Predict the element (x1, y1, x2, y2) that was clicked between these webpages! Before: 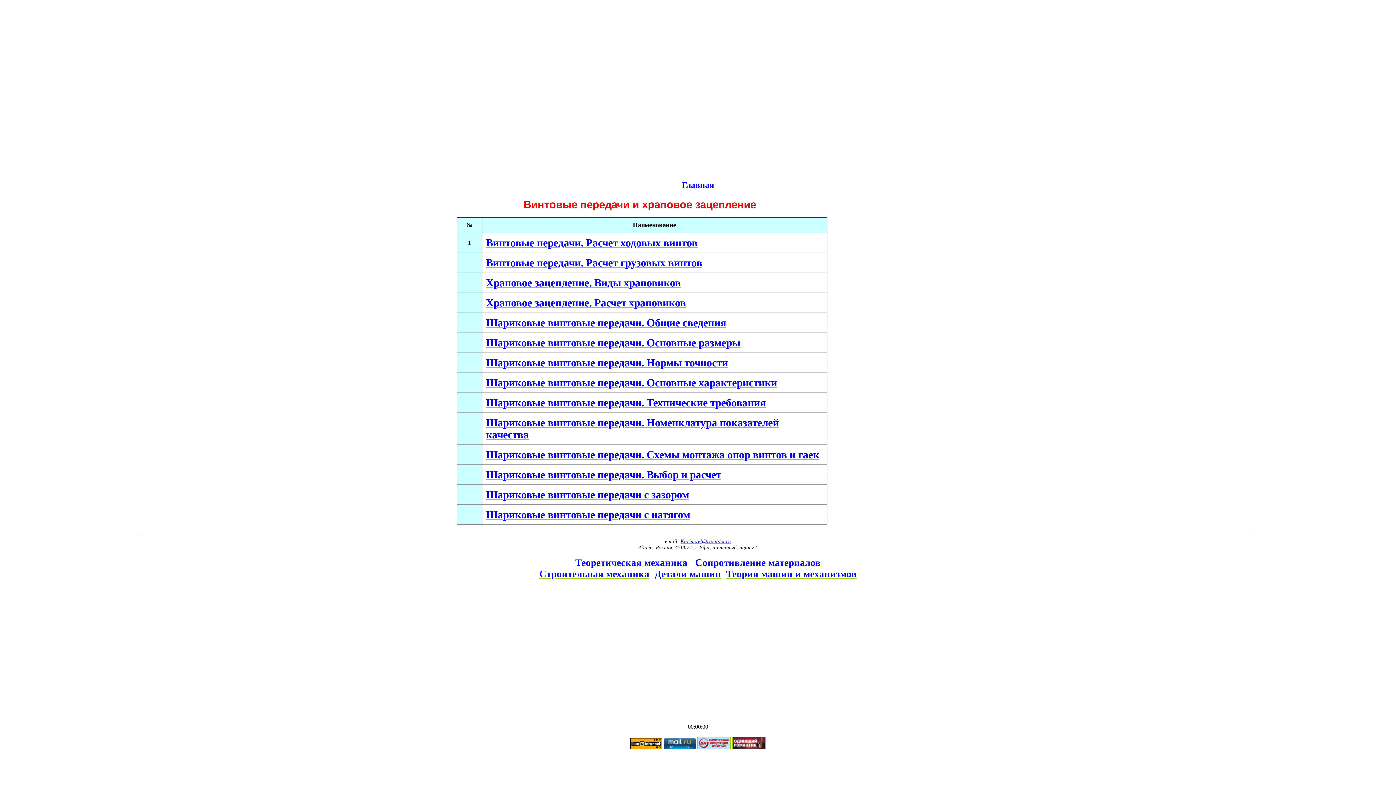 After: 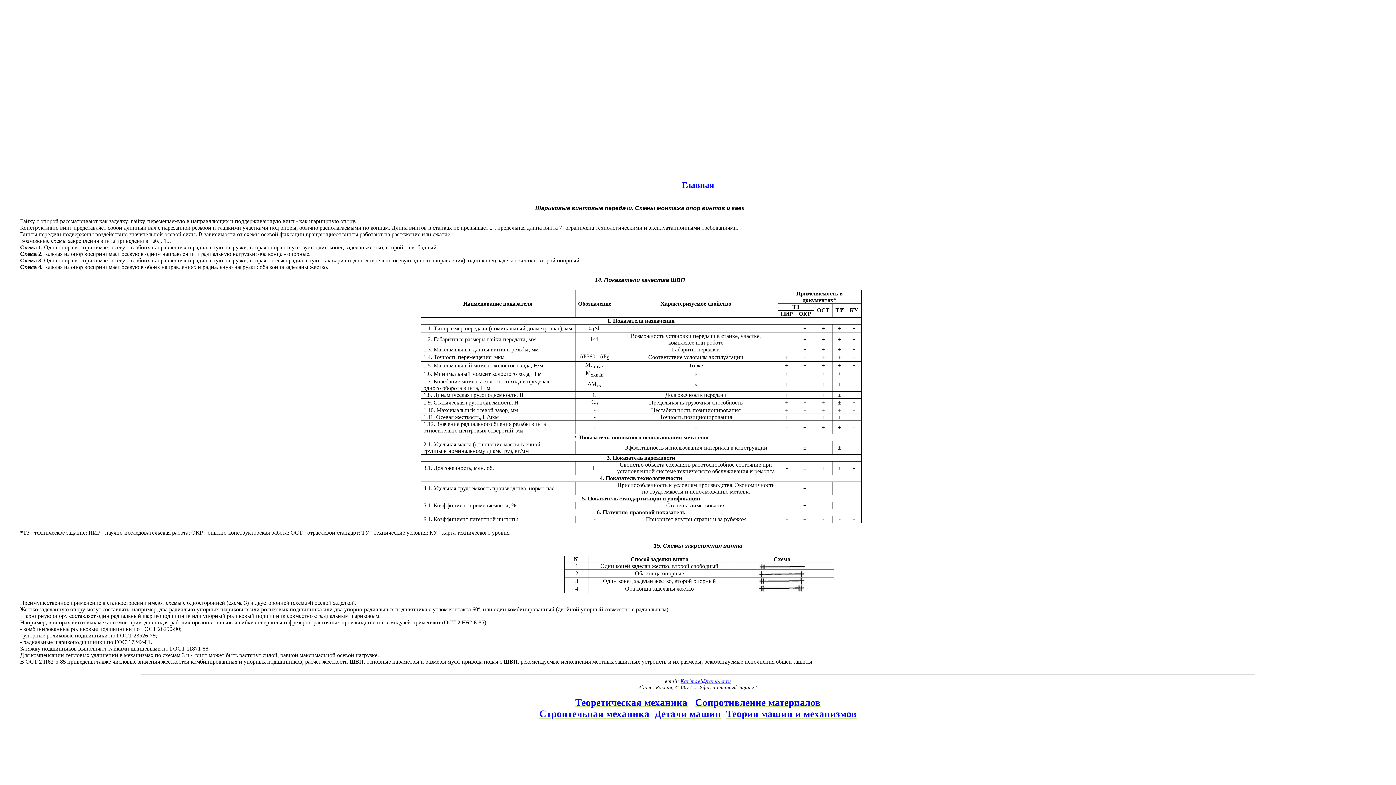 Action: bbox: (486, 448, 819, 460) label: Шариковые винтовые передачи. Схемы монтажа опор винтов и гаек